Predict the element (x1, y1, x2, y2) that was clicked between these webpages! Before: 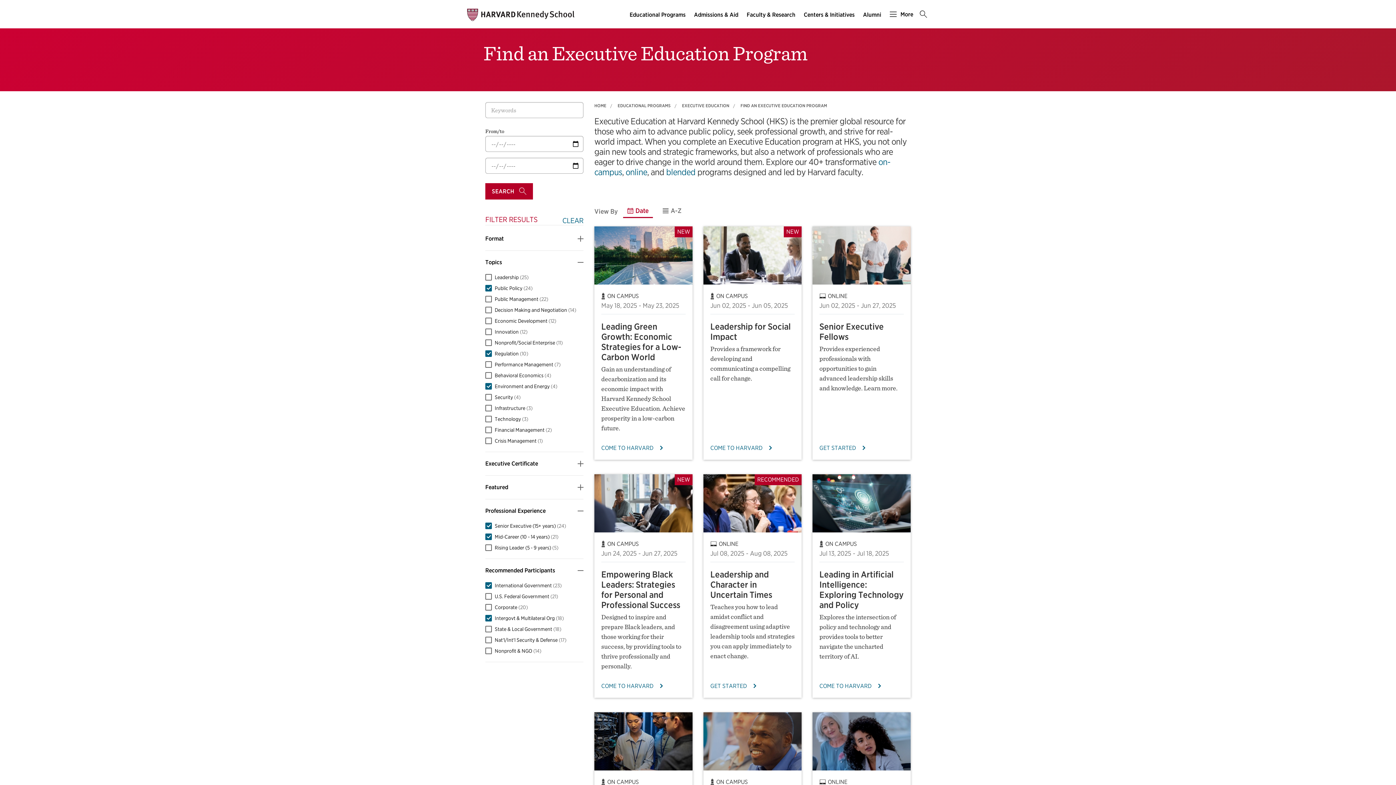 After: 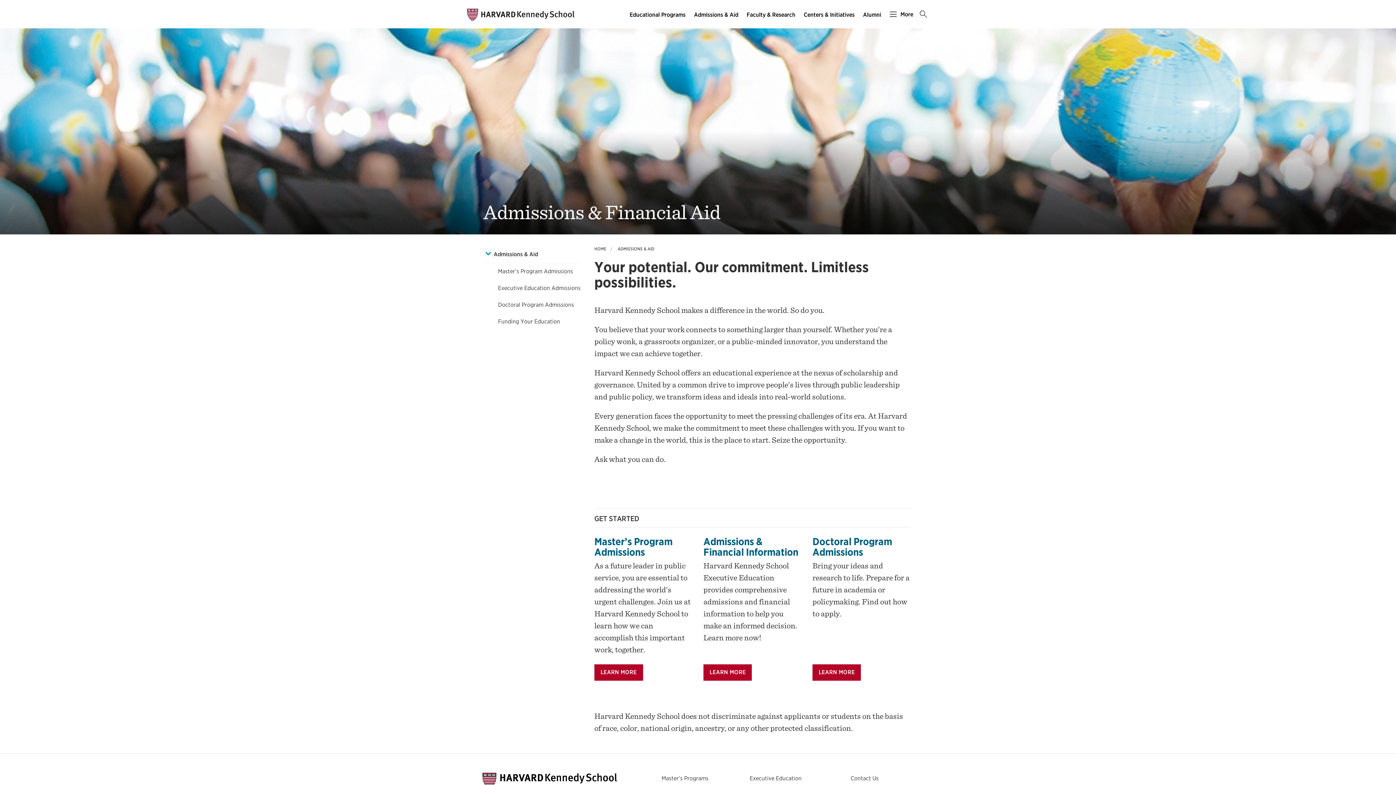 Action: bbox: (690, 9, 743, 20) label: Admissions & Aid main menu